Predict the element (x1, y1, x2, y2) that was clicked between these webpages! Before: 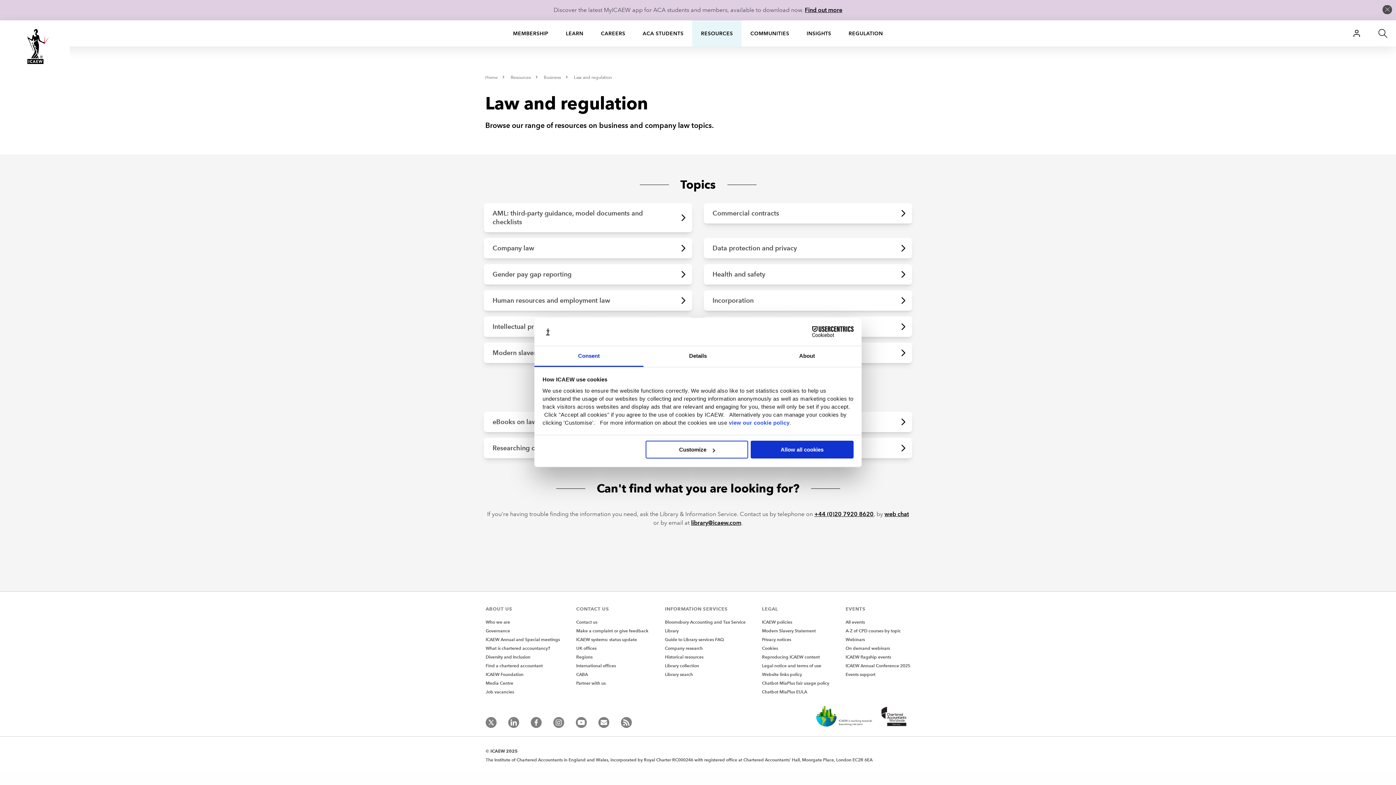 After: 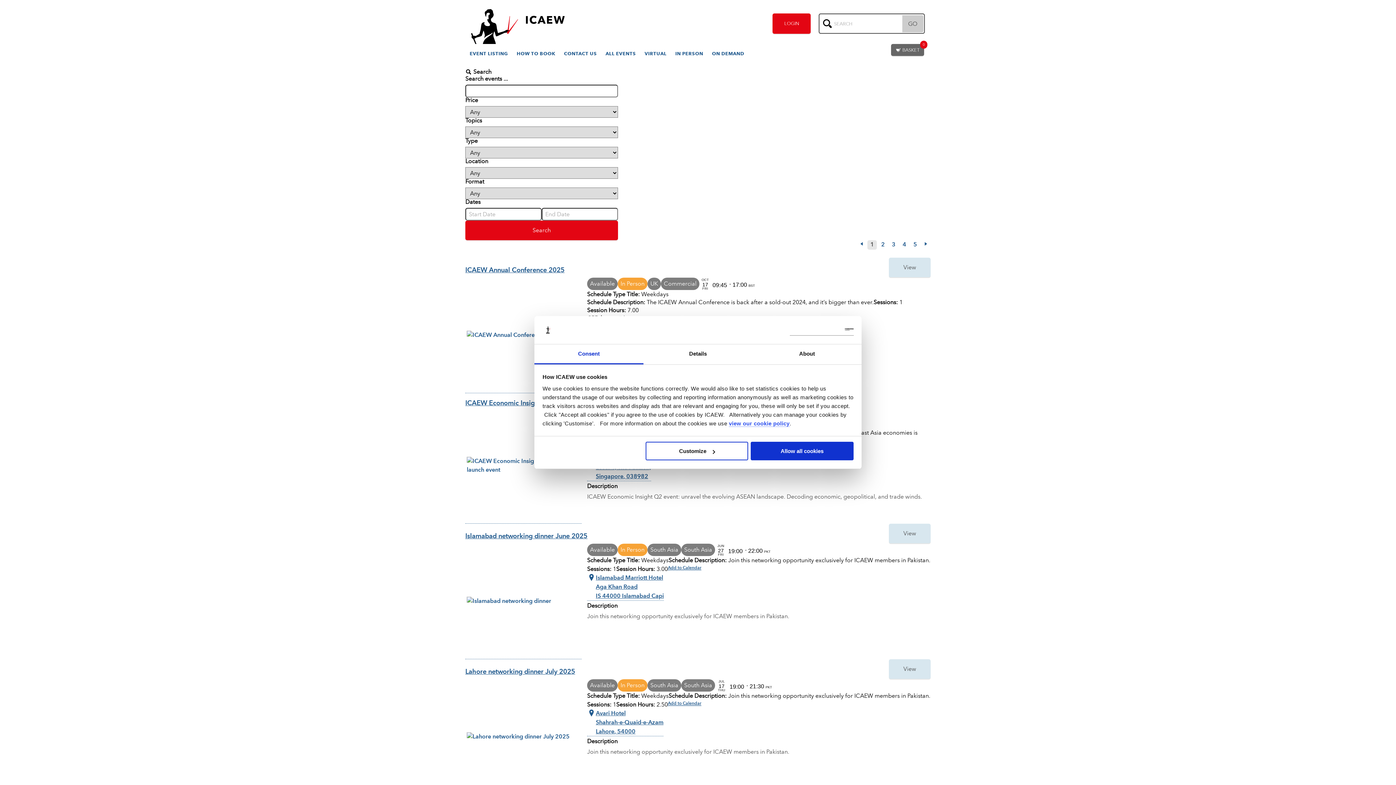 Action: bbox: (845, 619, 865, 625) label: All events